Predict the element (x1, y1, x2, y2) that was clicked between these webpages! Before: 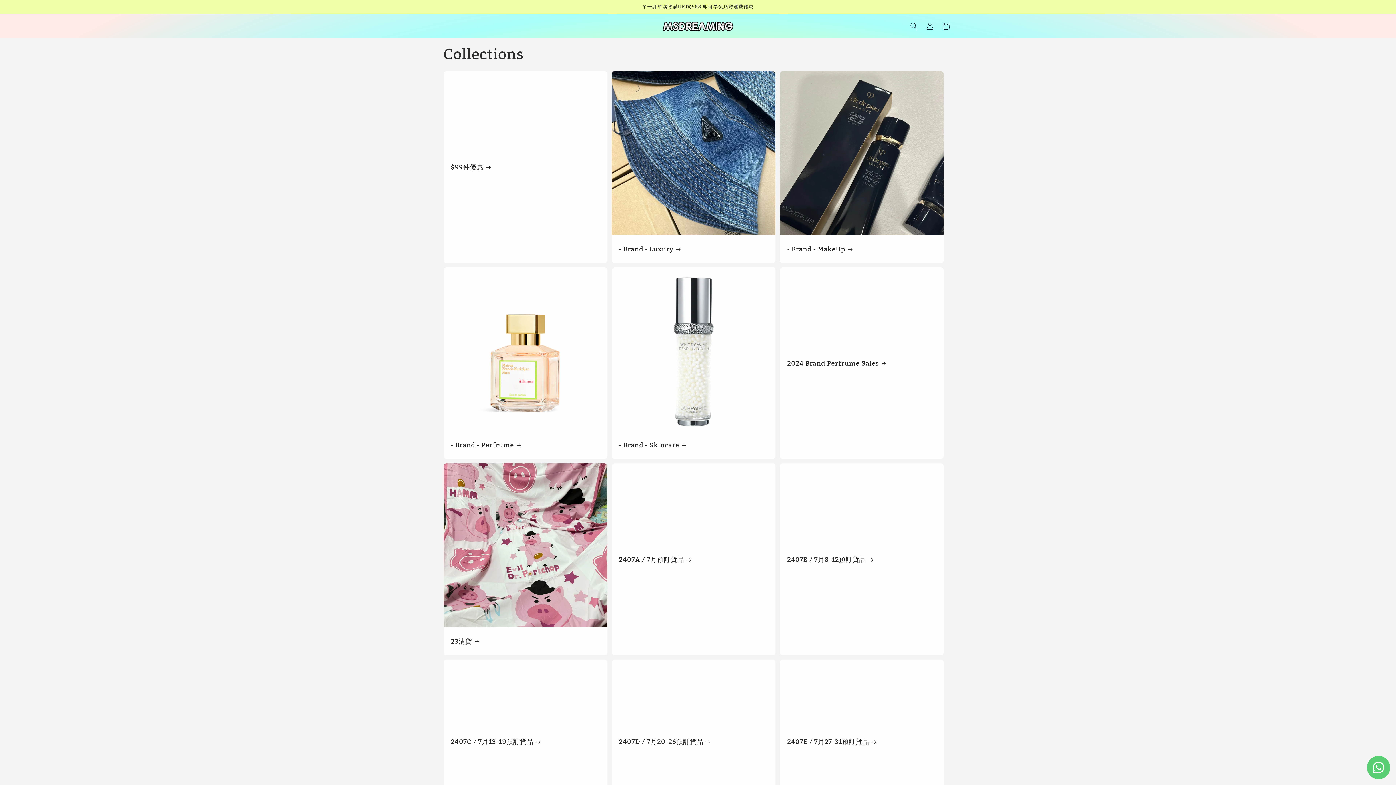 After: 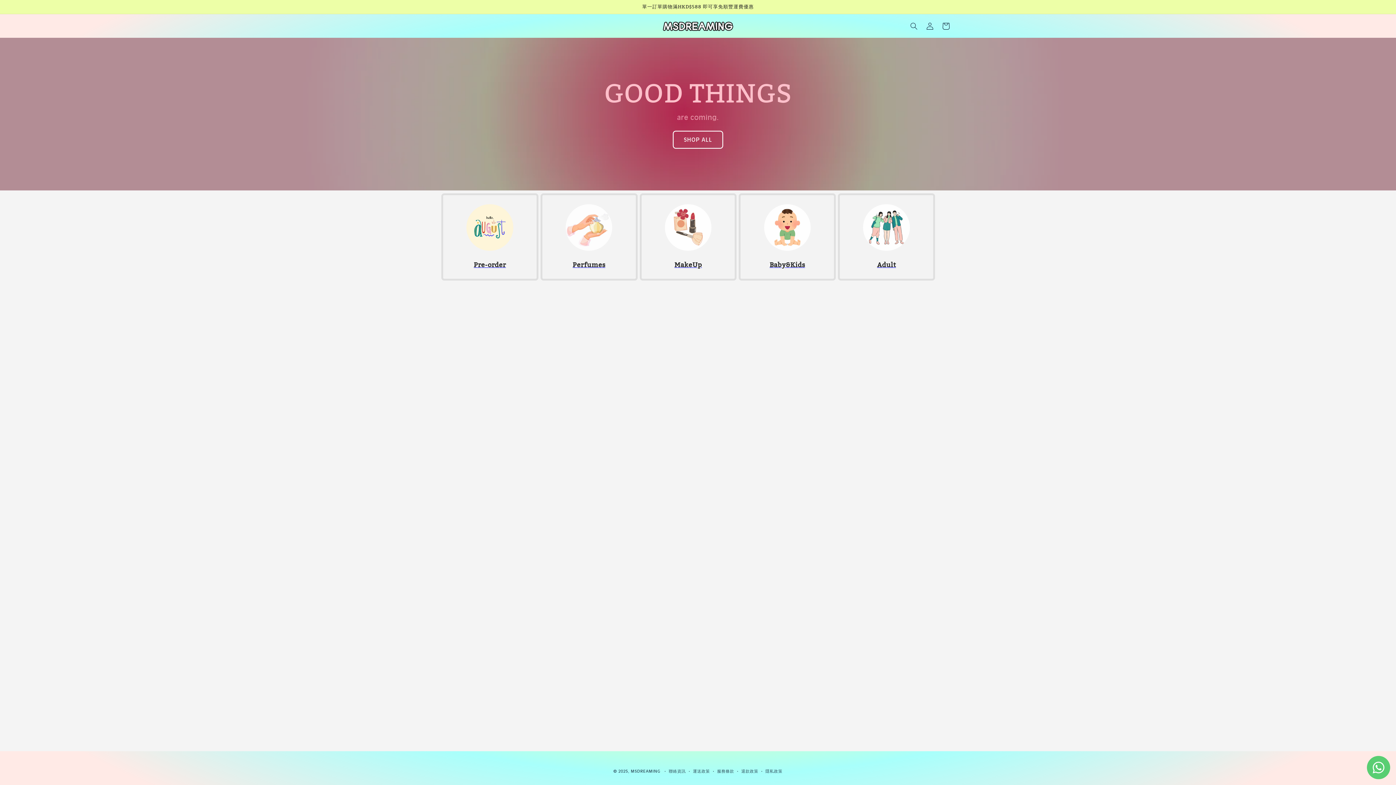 Action: bbox: (659, 14, 737, 37)